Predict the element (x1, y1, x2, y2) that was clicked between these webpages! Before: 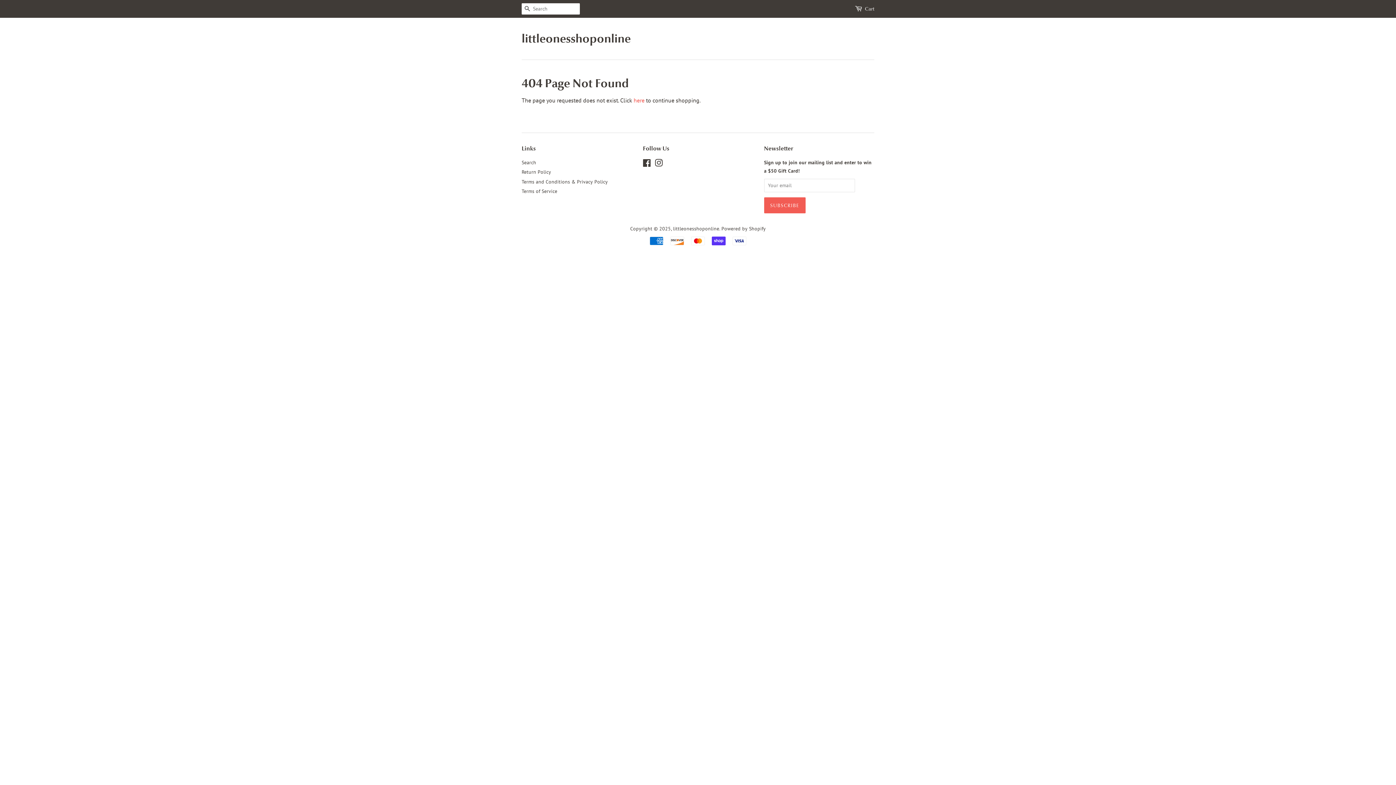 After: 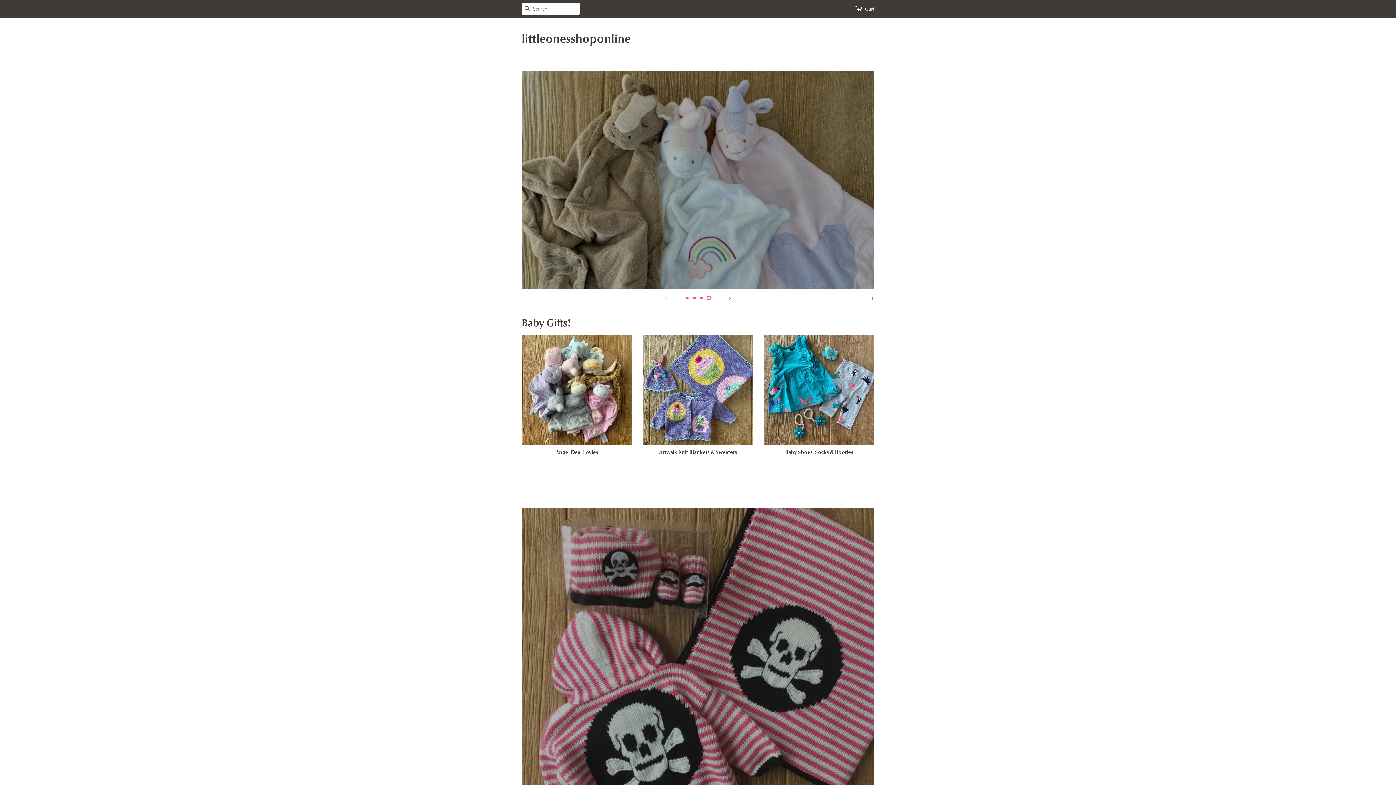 Action: bbox: (673, 225, 719, 231) label: littleonesshoponline